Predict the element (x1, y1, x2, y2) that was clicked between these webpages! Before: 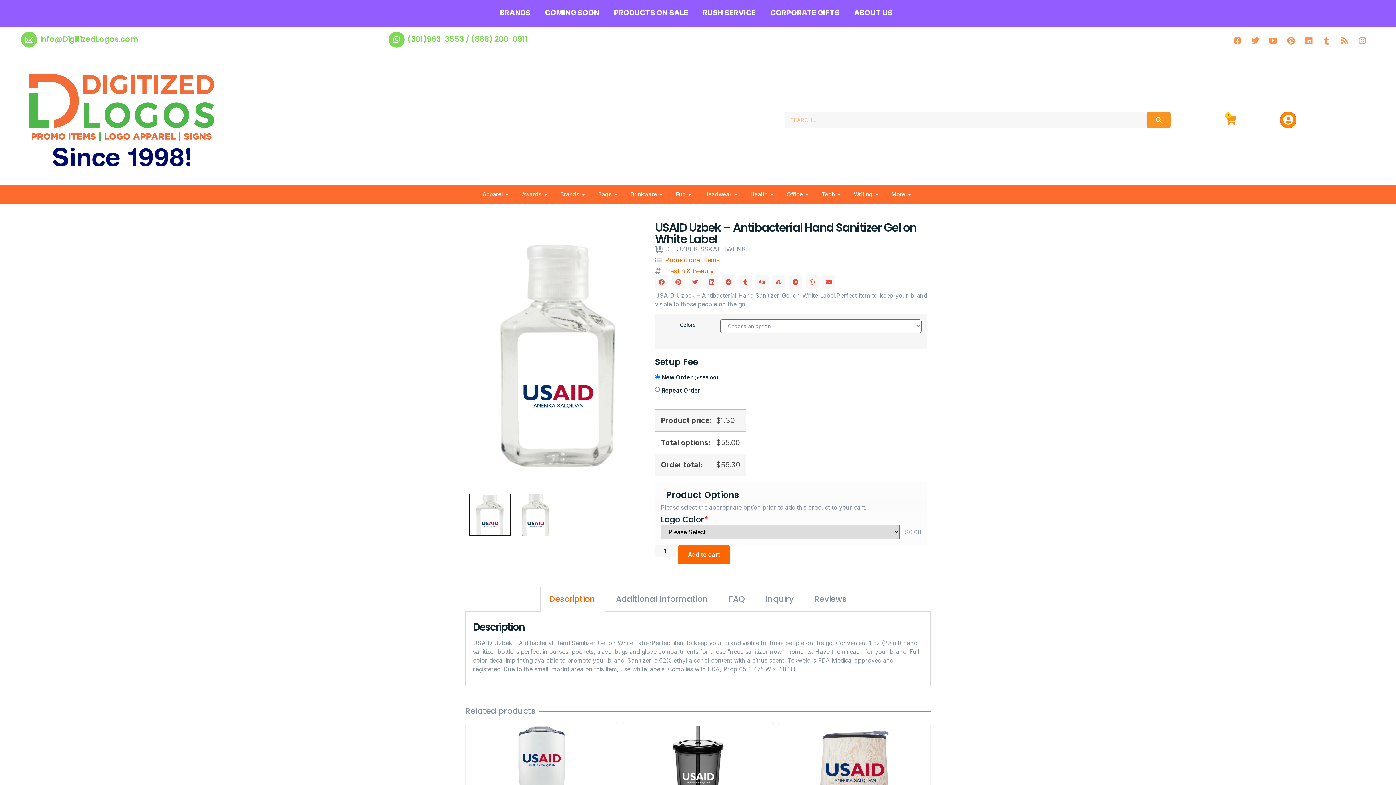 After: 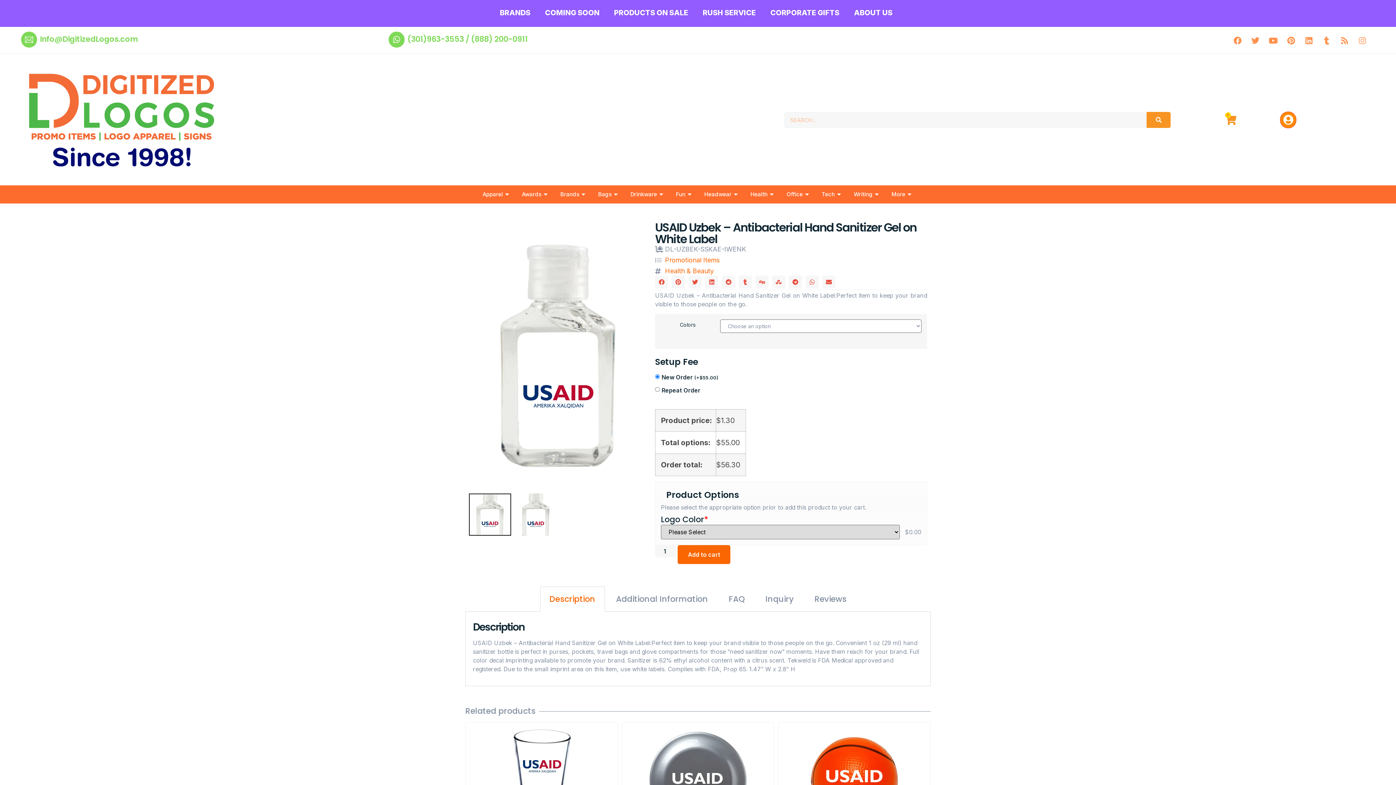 Action: bbox: (1354, 32, 1370, 48) label: Instagram